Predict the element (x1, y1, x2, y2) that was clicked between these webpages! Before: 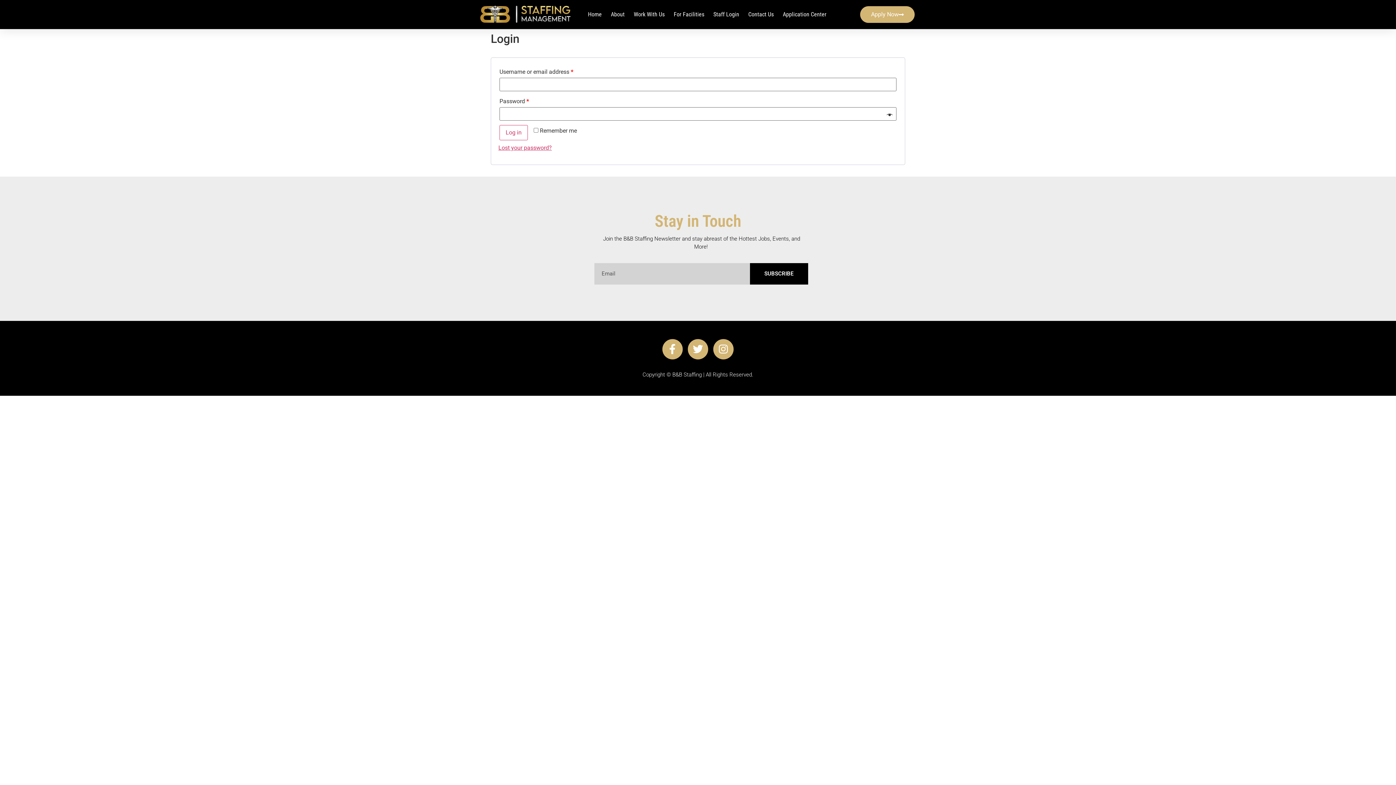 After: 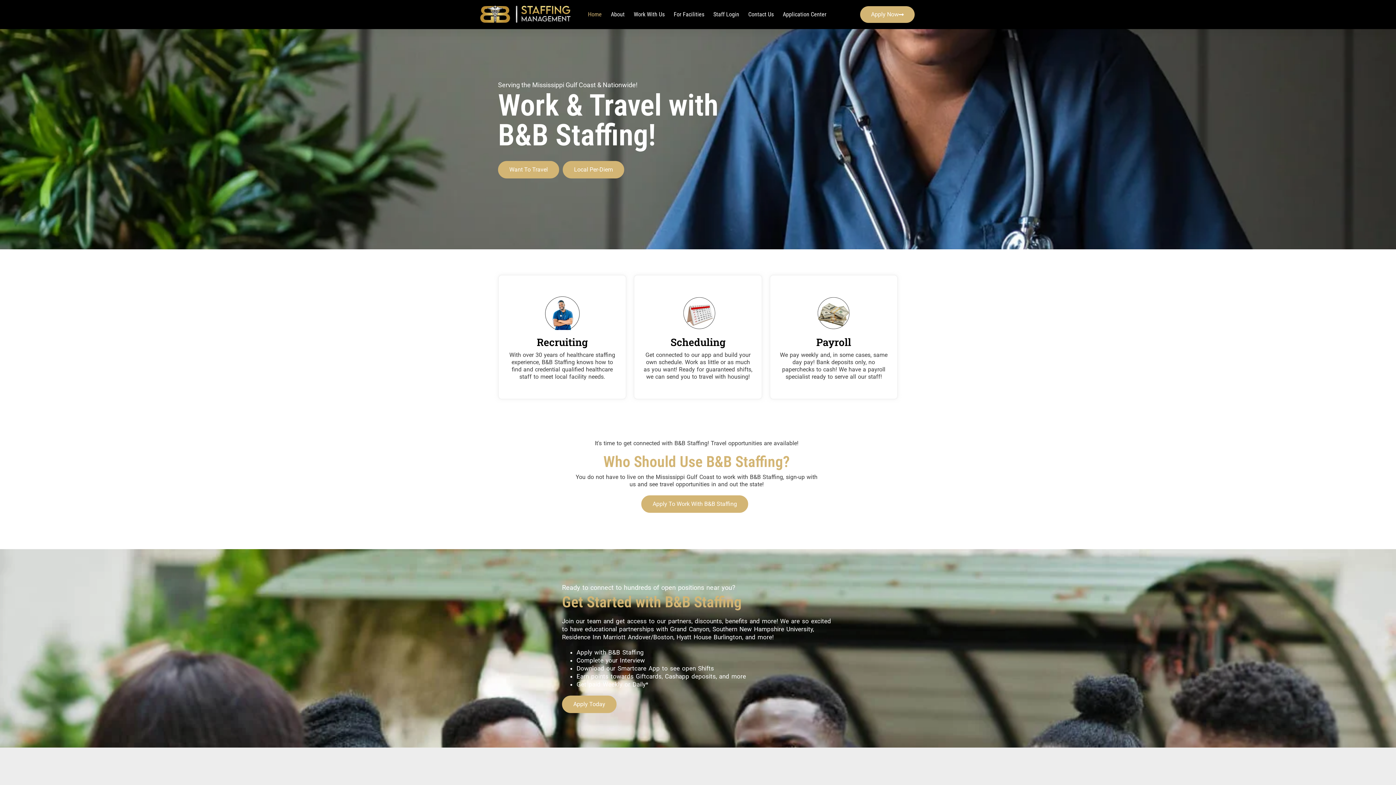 Action: bbox: (480, 5, 570, 23)